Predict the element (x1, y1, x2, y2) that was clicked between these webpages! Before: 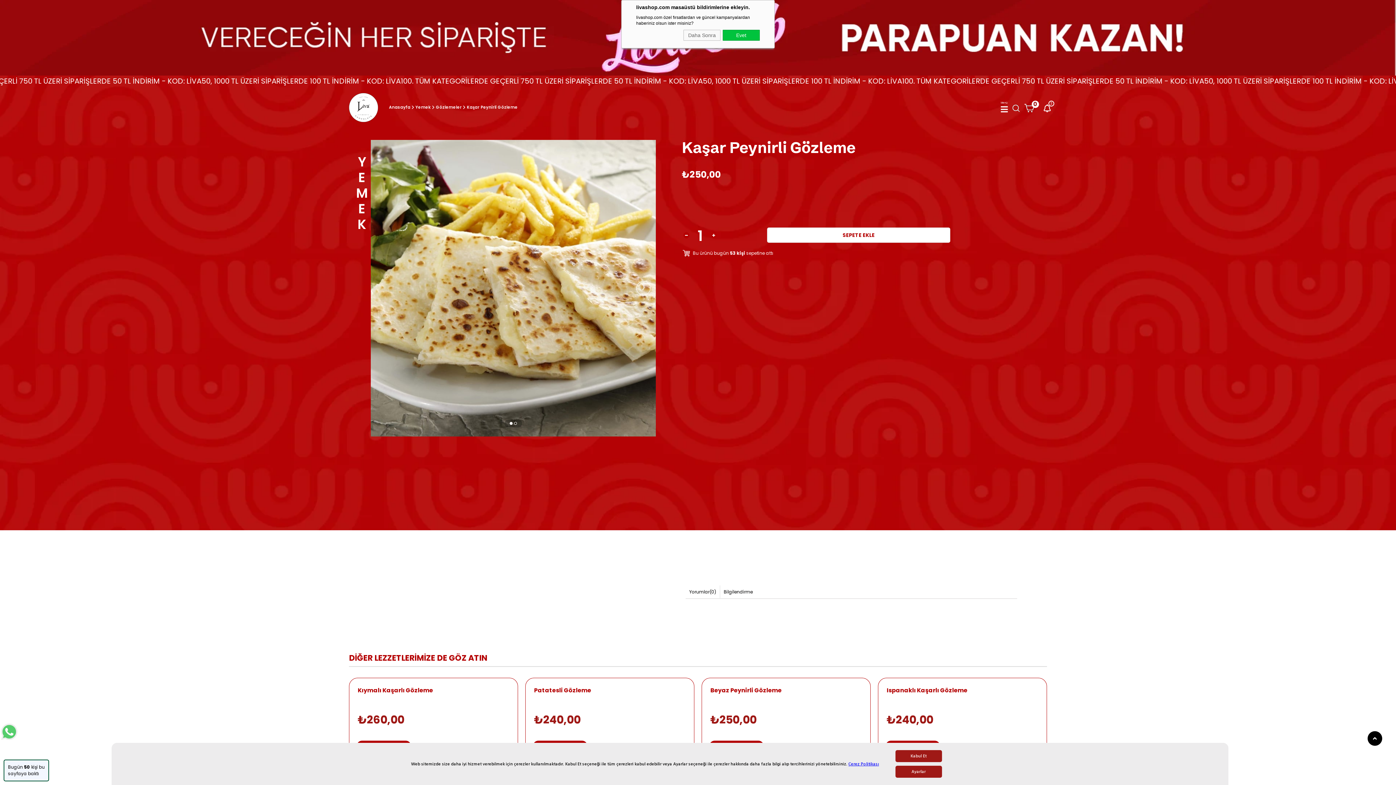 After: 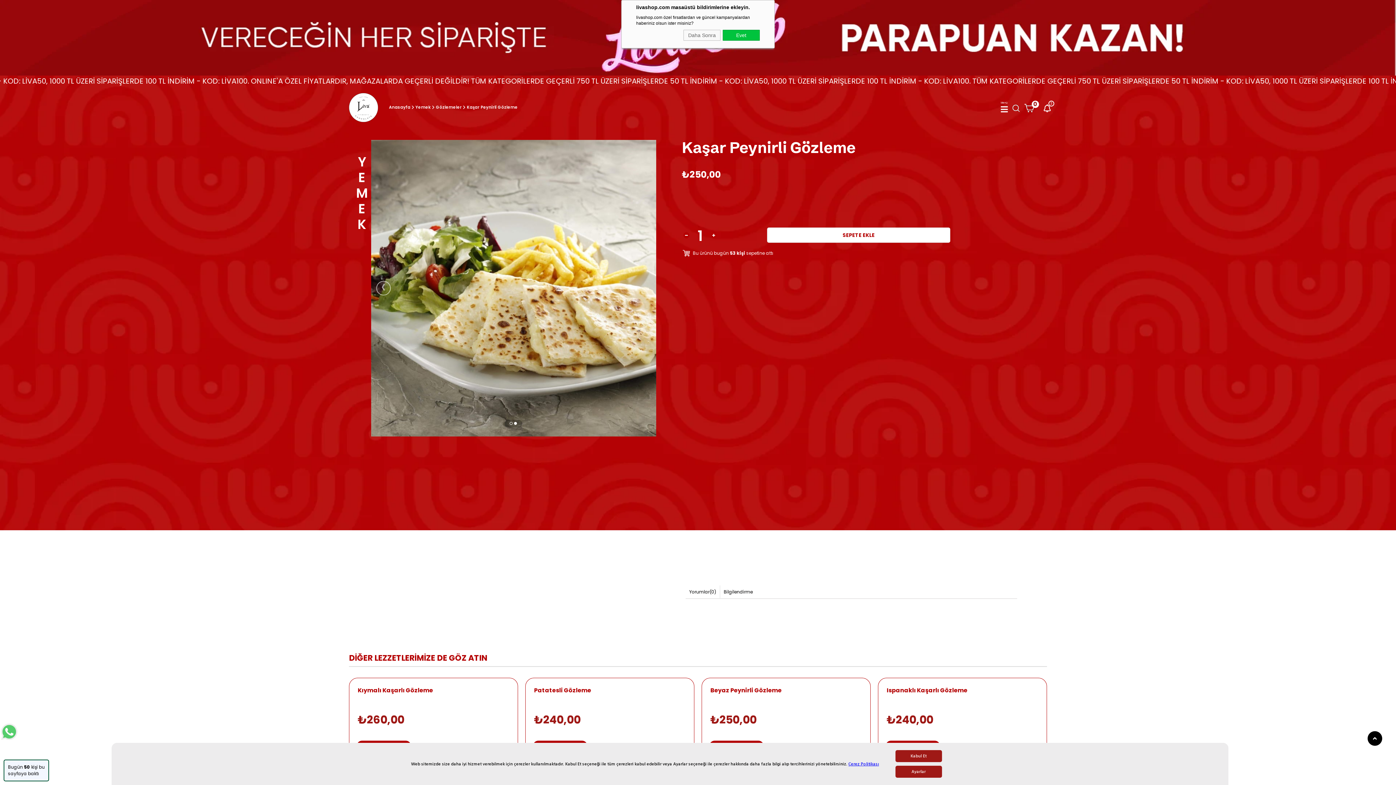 Action: bbox: (514, 421, 517, 425)